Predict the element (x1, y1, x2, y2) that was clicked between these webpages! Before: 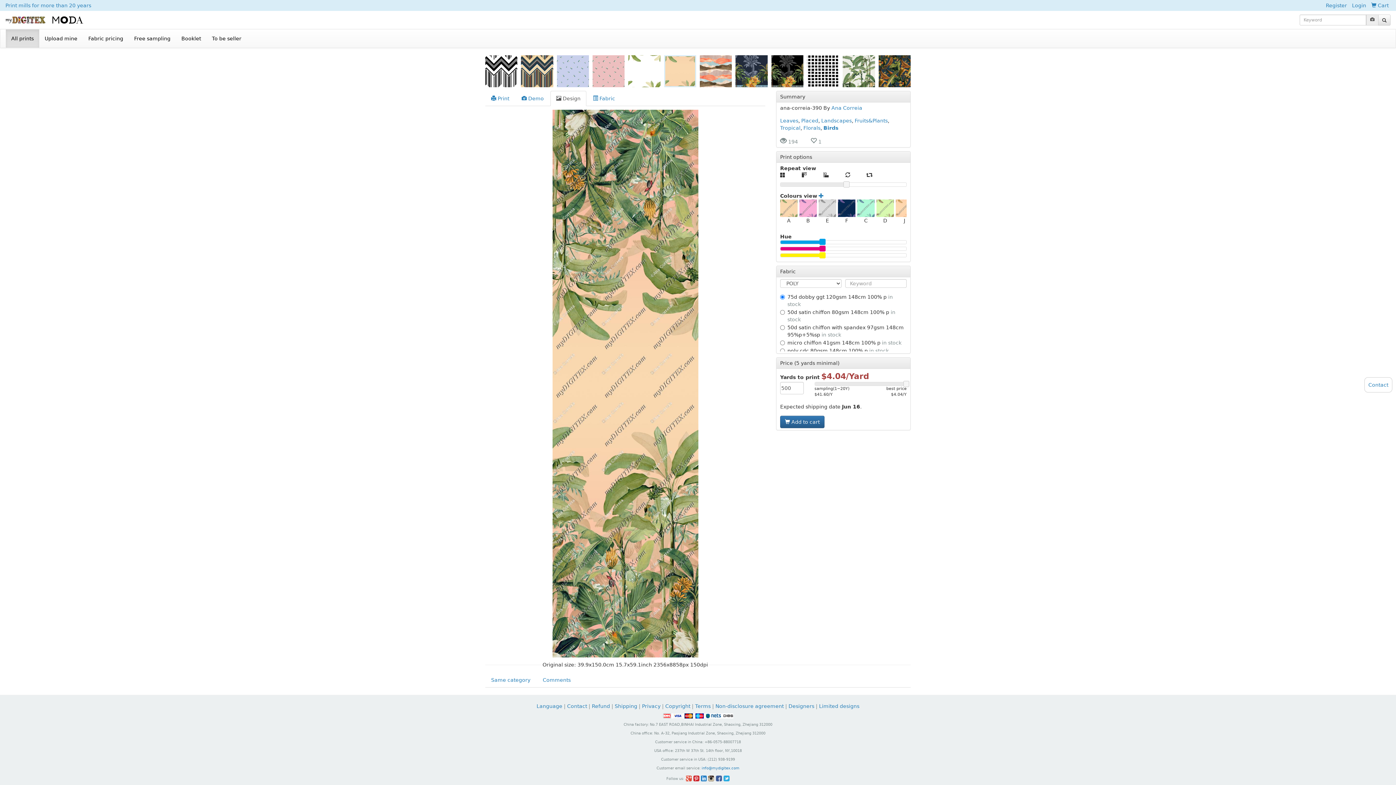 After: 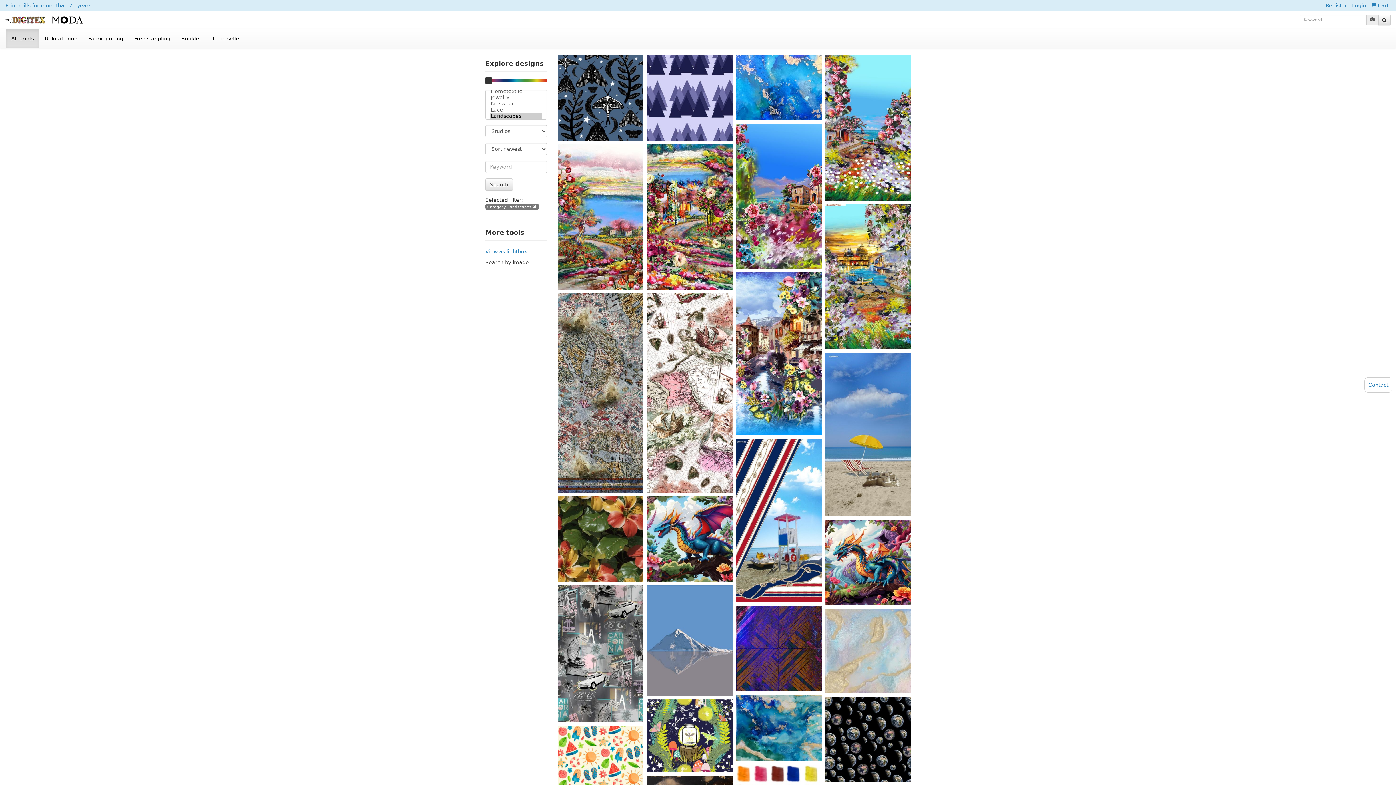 Action: label: Landscapes bbox: (821, 117, 852, 123)